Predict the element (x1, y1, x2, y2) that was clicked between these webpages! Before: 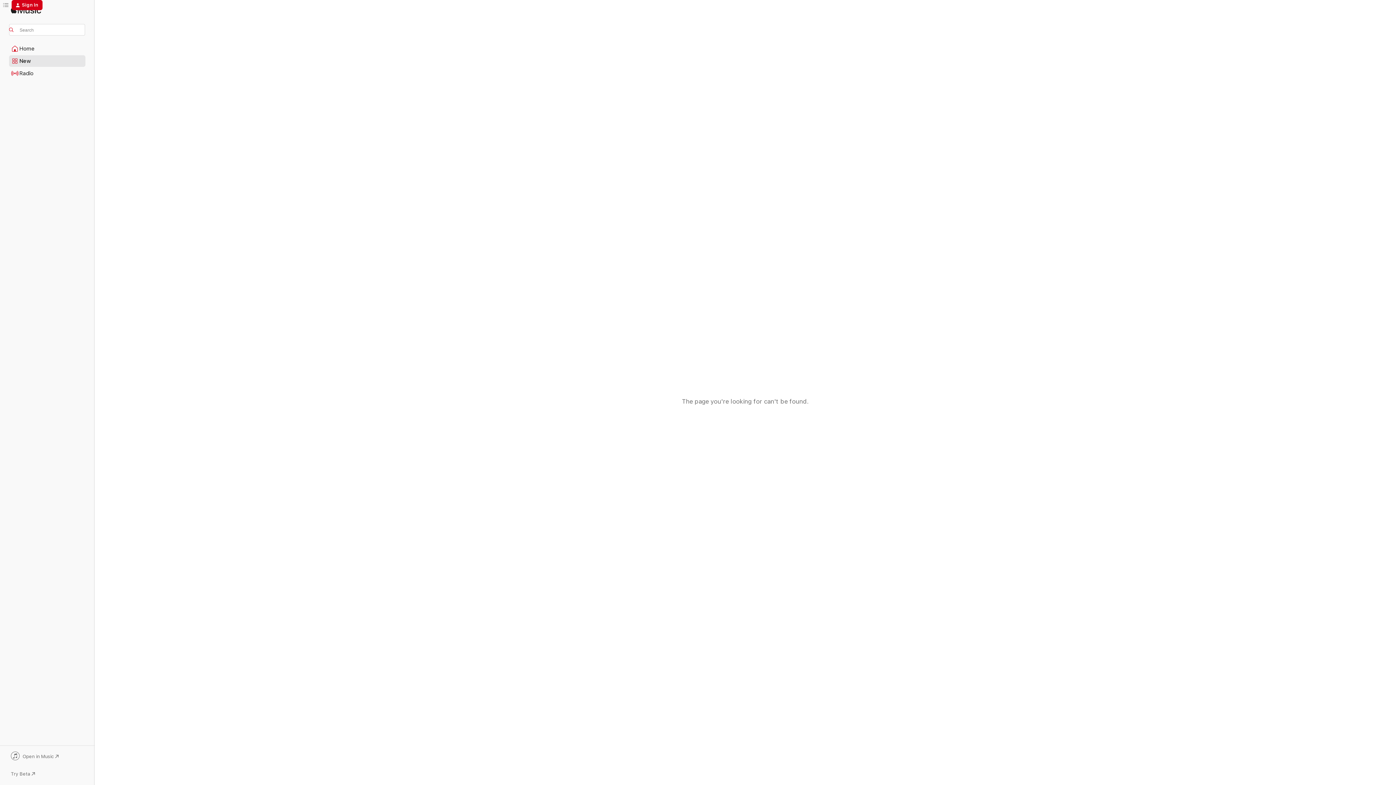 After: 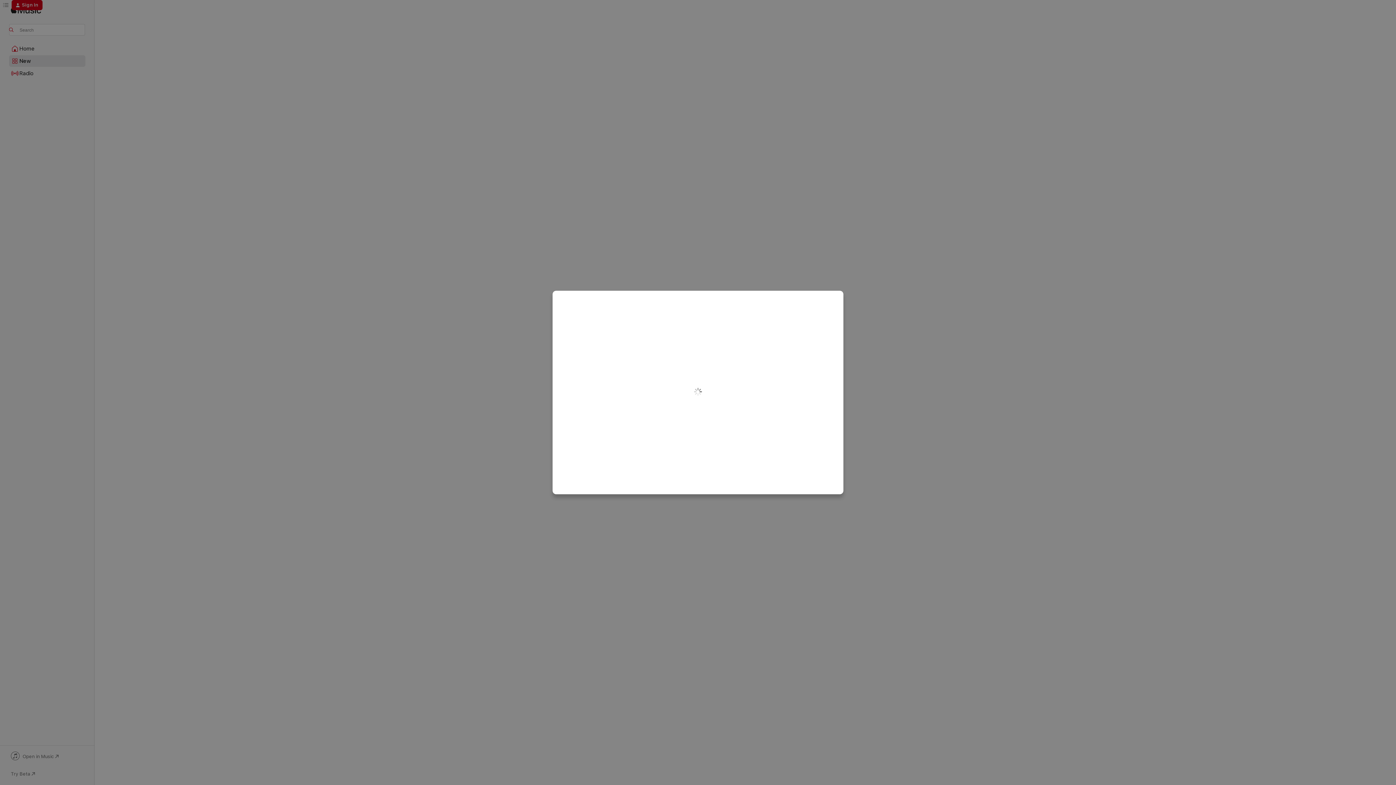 Action: label: Sign In bbox: (11, 0, 42, 10)